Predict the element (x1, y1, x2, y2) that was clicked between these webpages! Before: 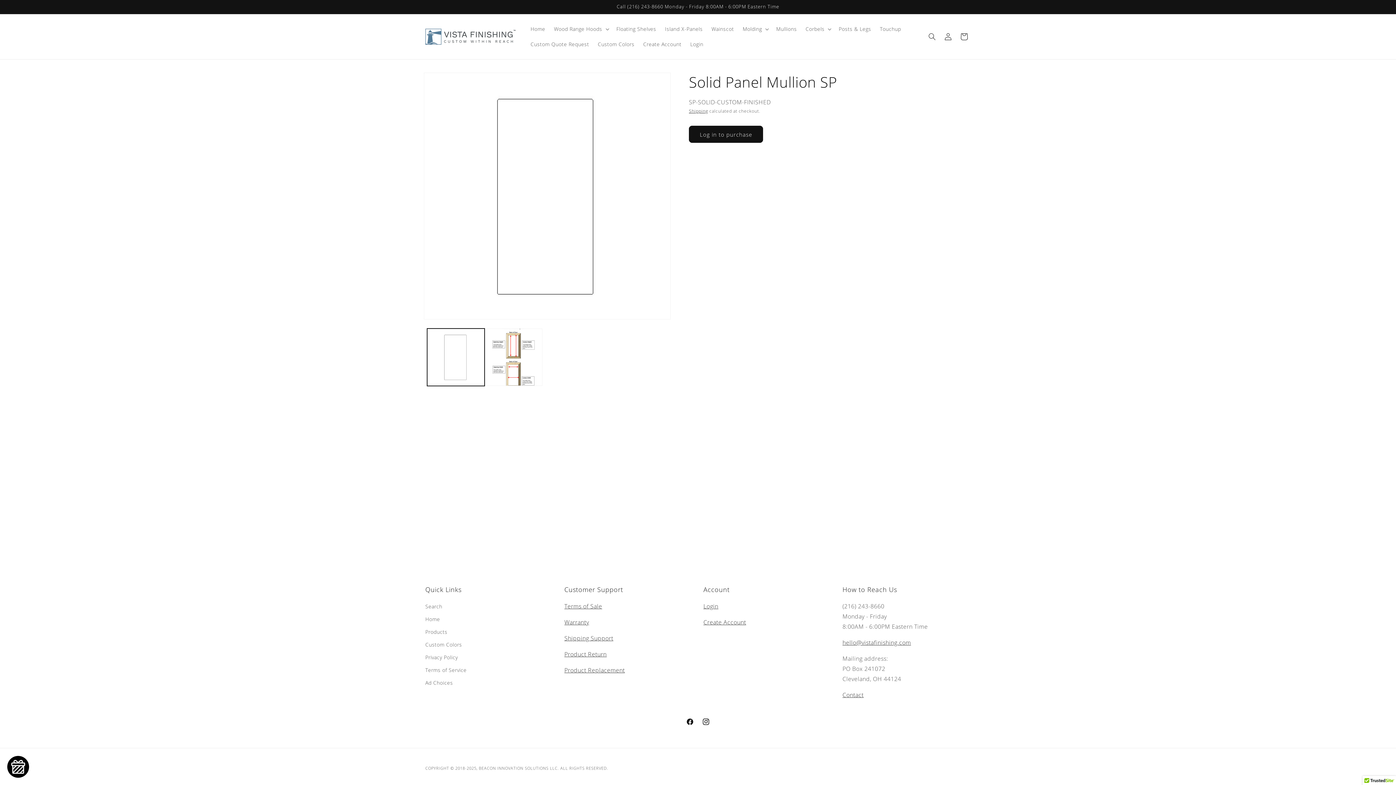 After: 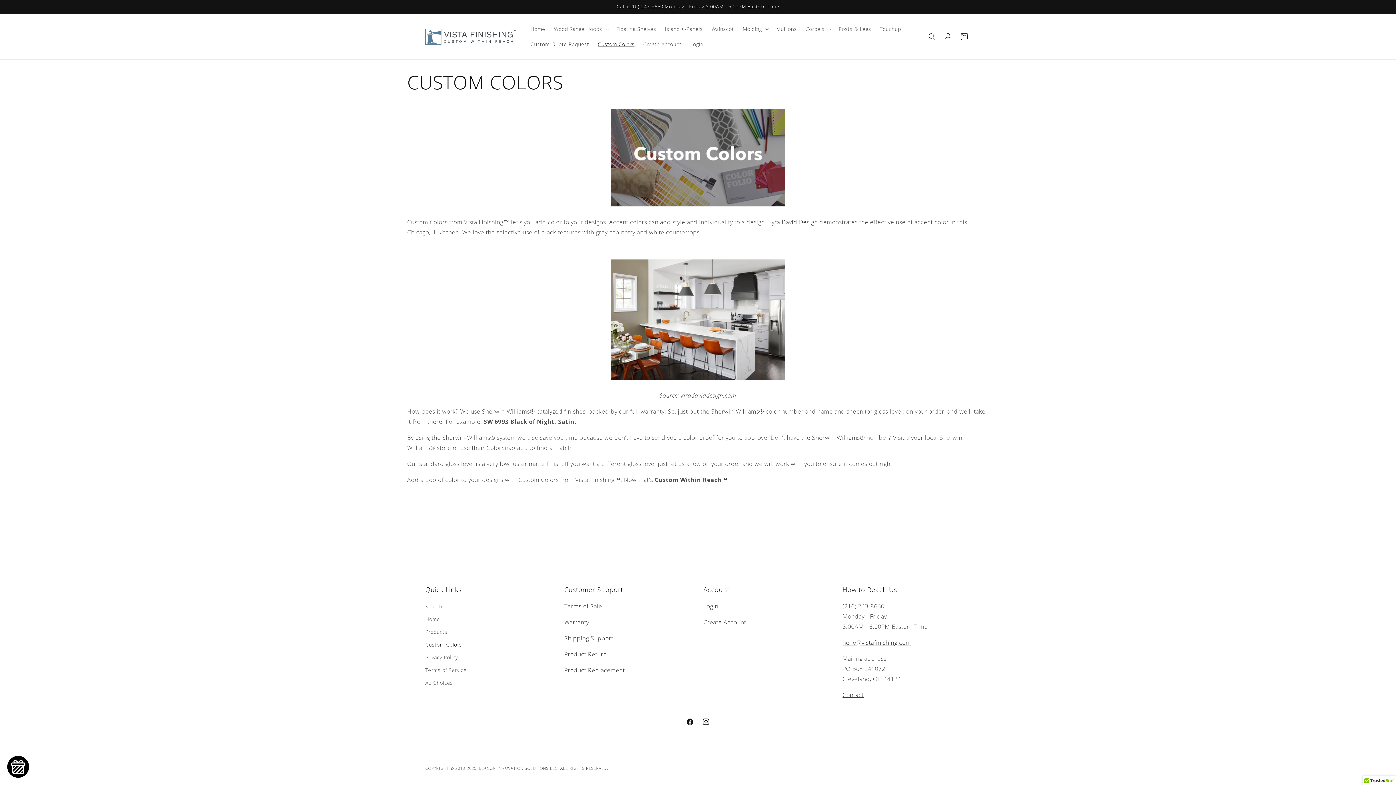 Action: bbox: (593, 36, 639, 52) label: Custom Colors